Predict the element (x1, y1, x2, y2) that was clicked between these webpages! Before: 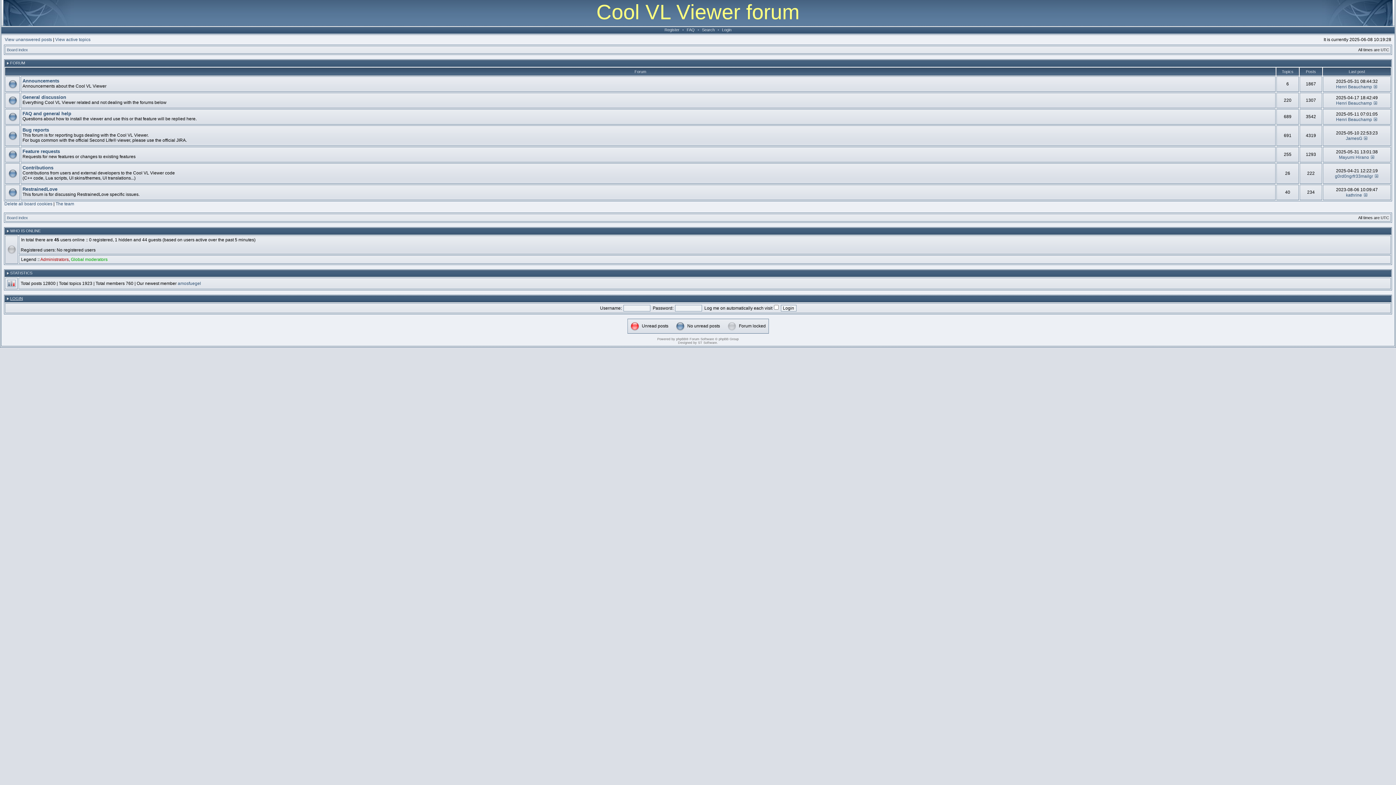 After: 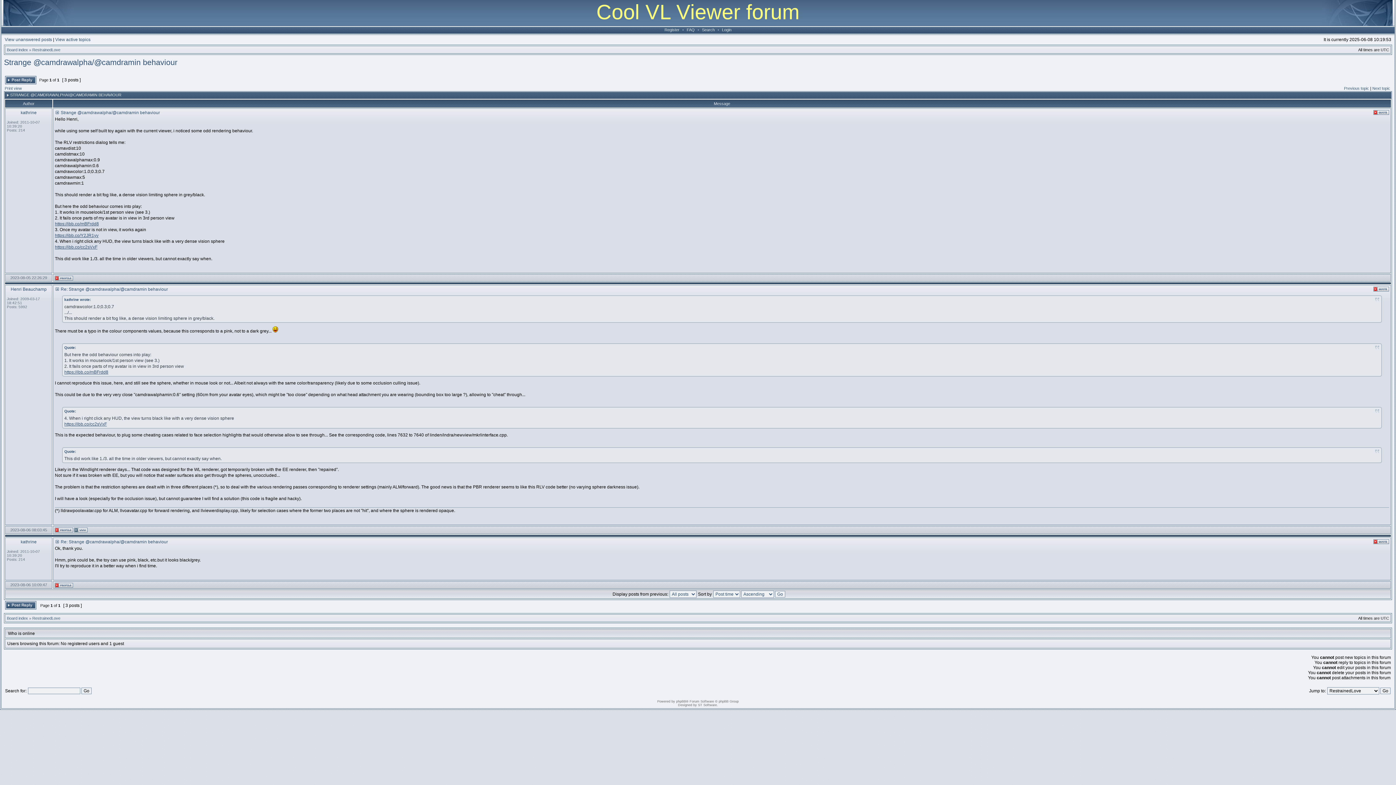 Action: bbox: (1363, 192, 1368, 197)